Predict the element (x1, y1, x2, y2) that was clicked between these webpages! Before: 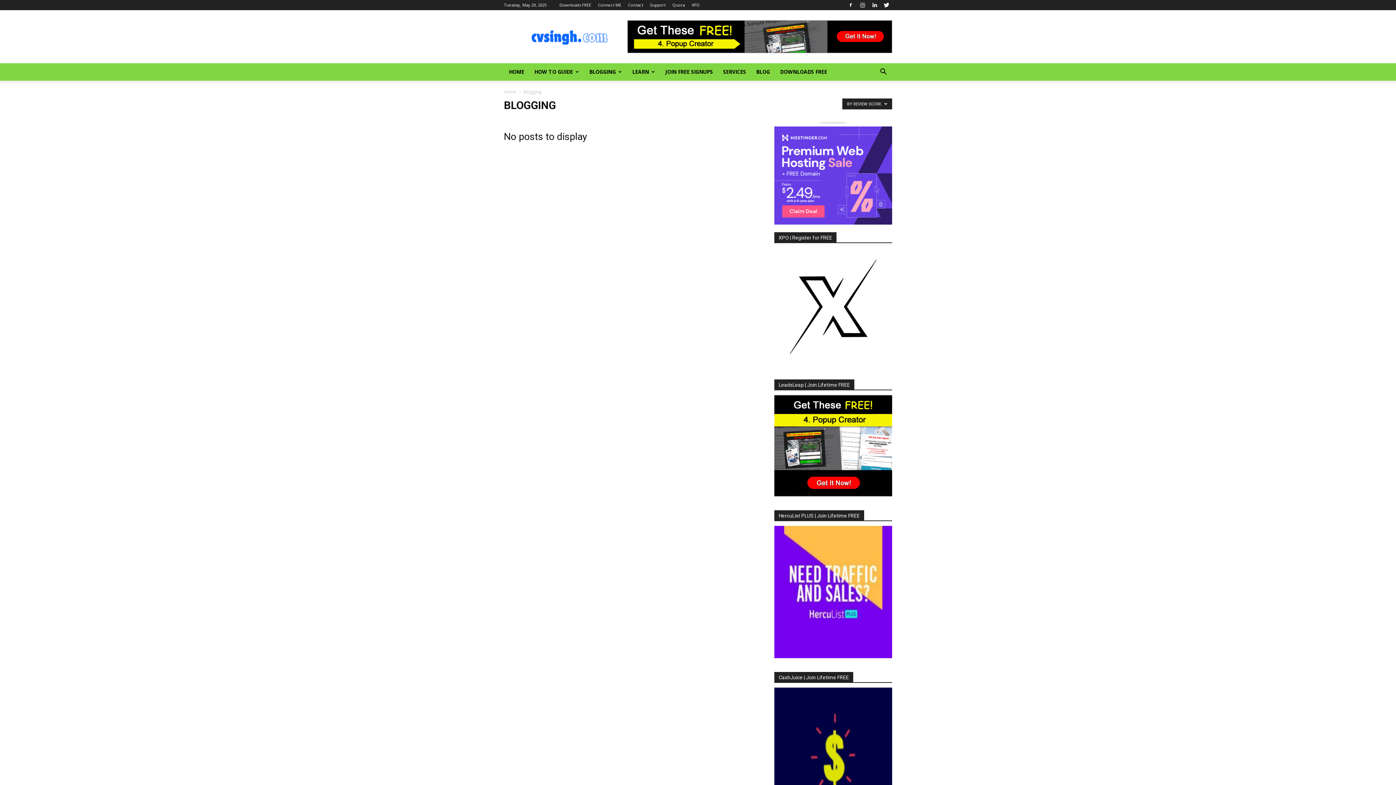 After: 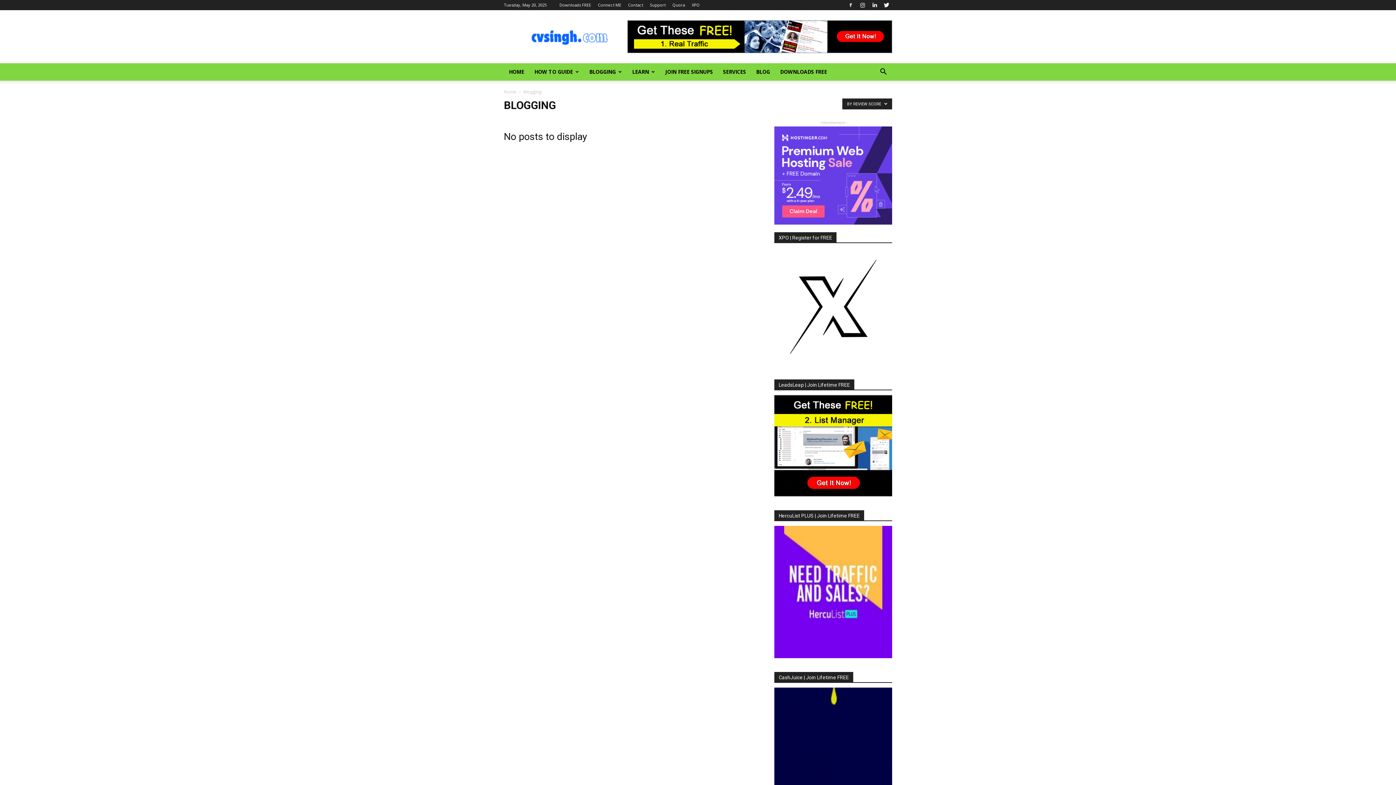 Action: bbox: (774, 526, 892, 658)